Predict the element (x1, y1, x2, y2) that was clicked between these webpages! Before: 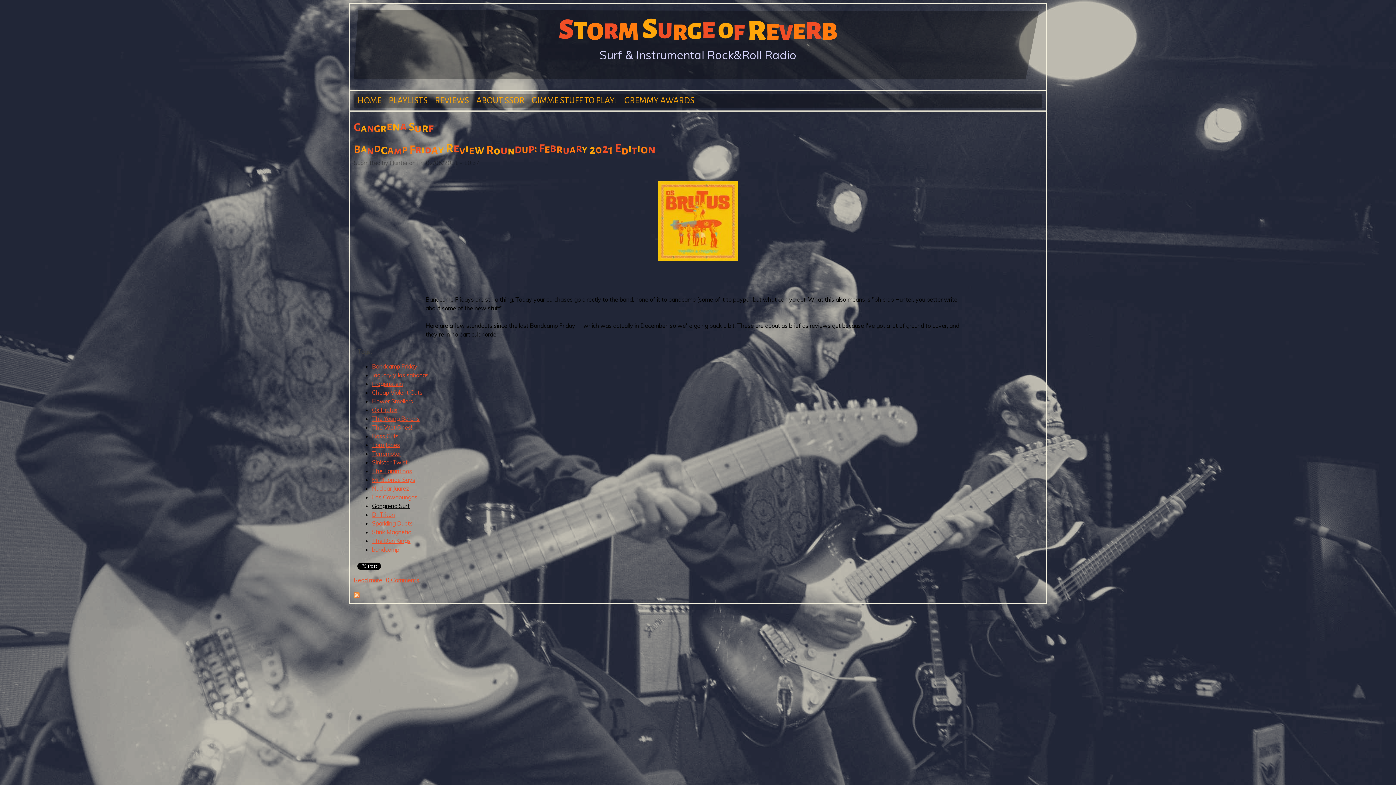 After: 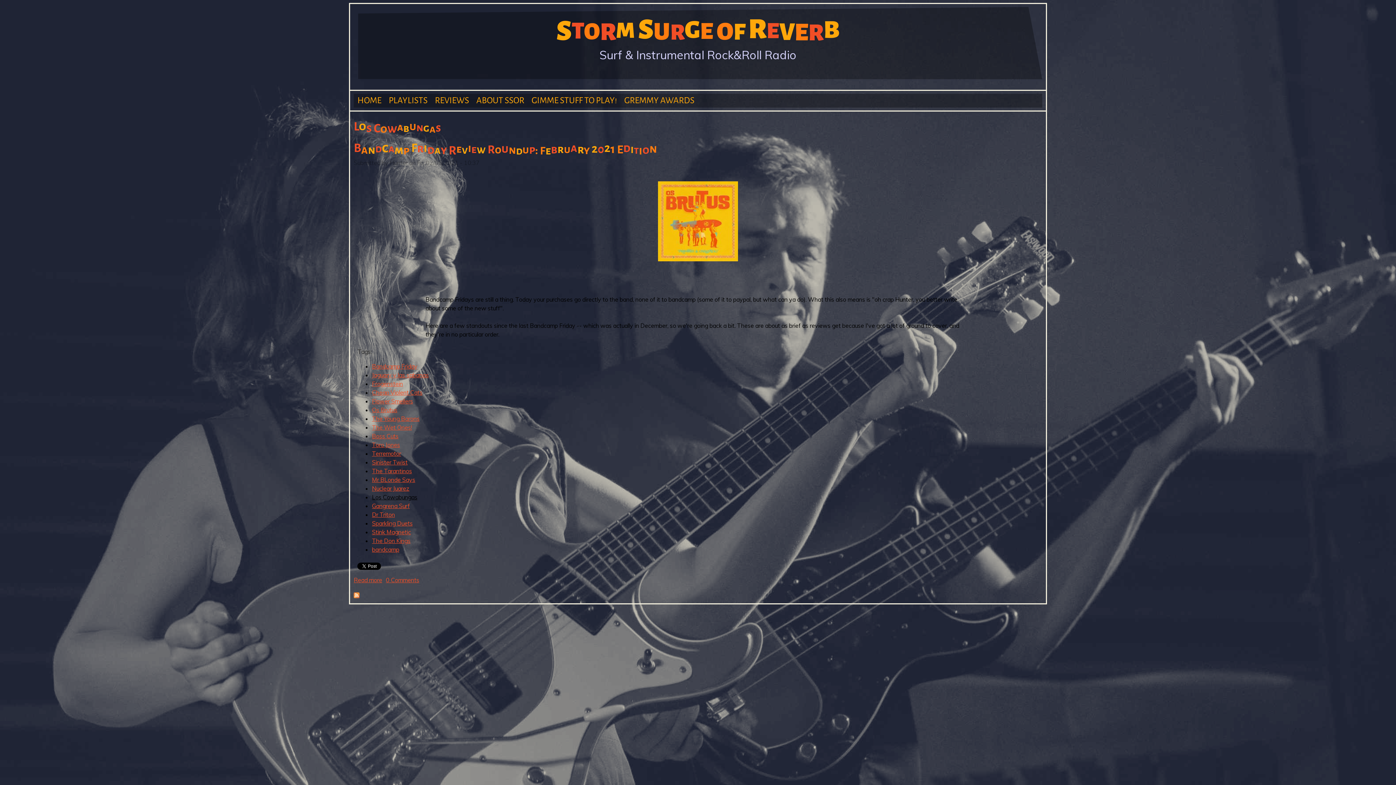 Action: label: Los Cowabungas bbox: (372, 493, 417, 501)